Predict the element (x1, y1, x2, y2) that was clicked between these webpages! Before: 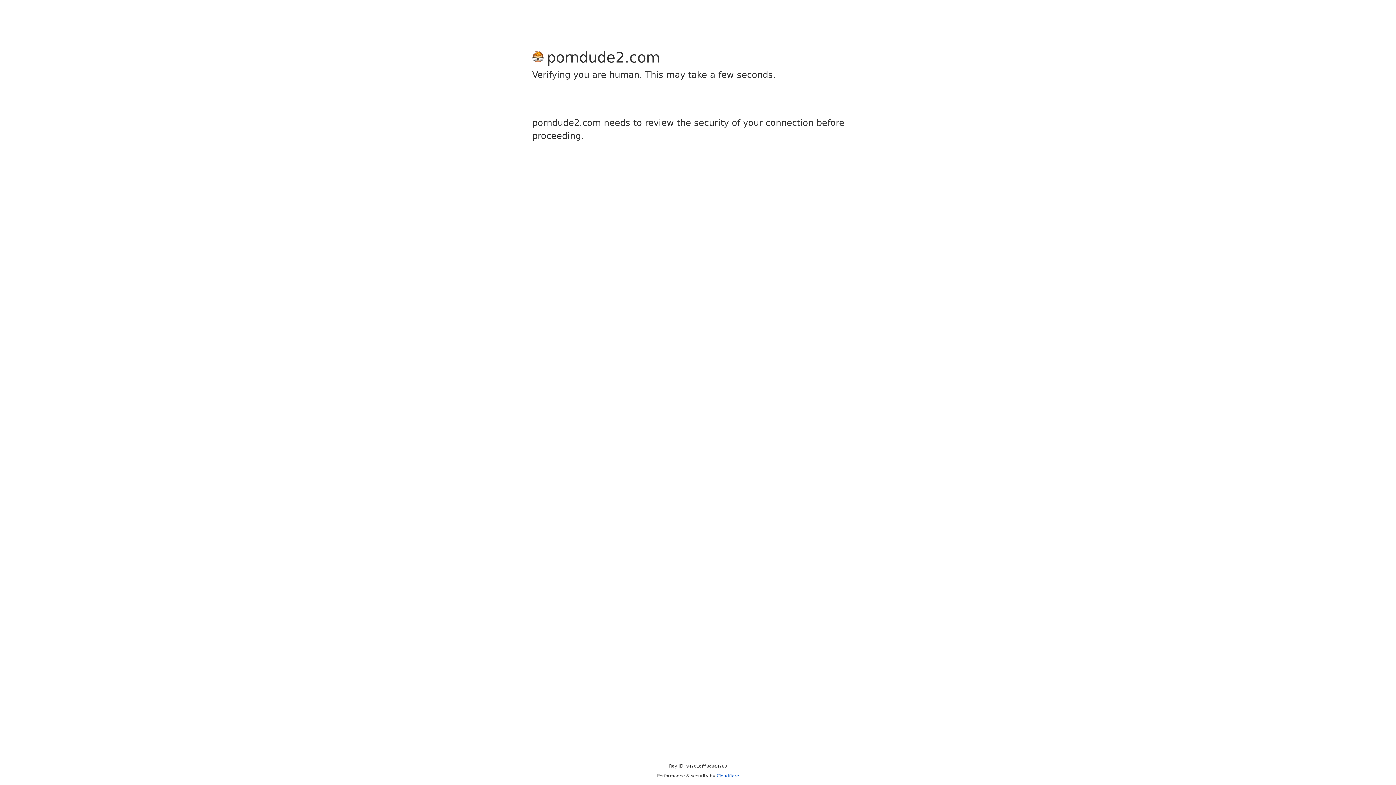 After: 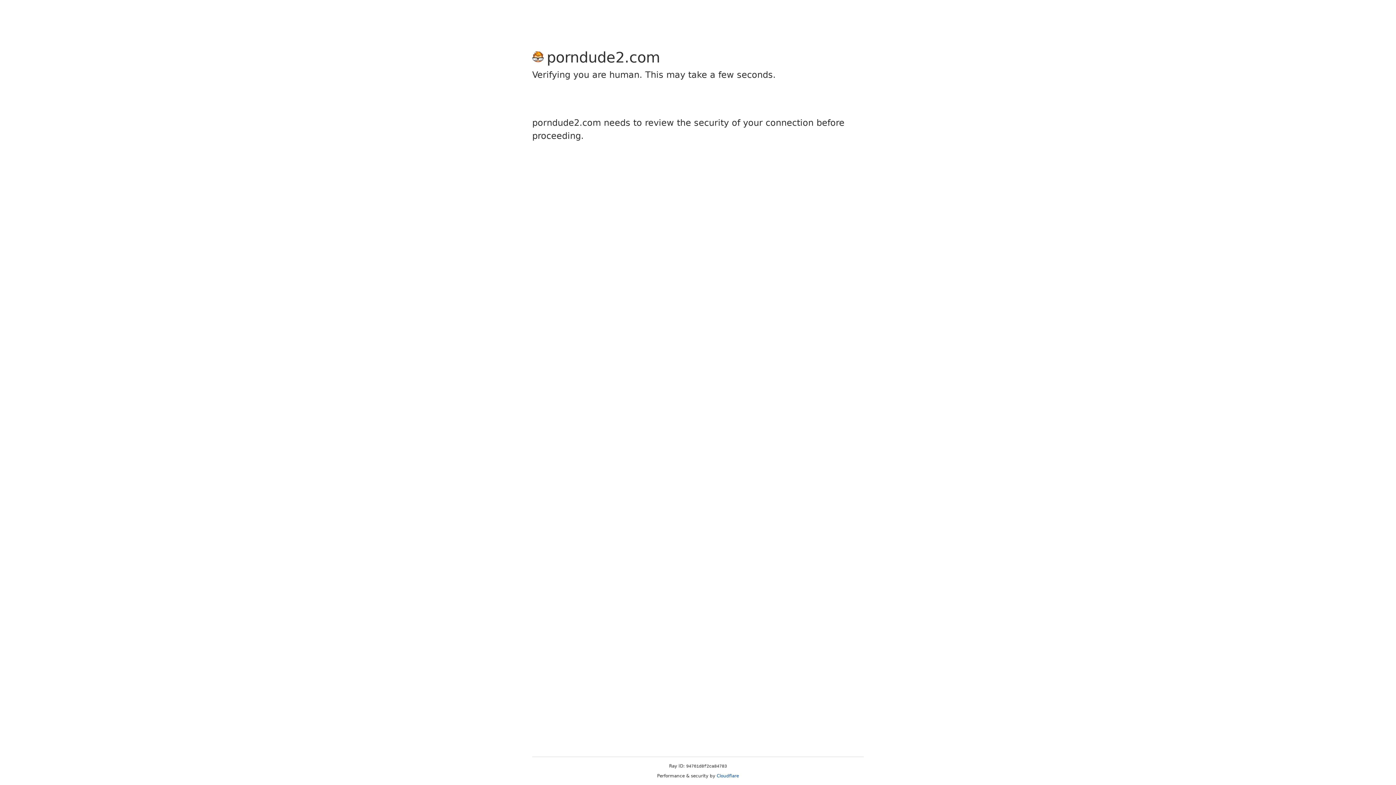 Action: bbox: (716, 773, 739, 778) label: Cloudflare